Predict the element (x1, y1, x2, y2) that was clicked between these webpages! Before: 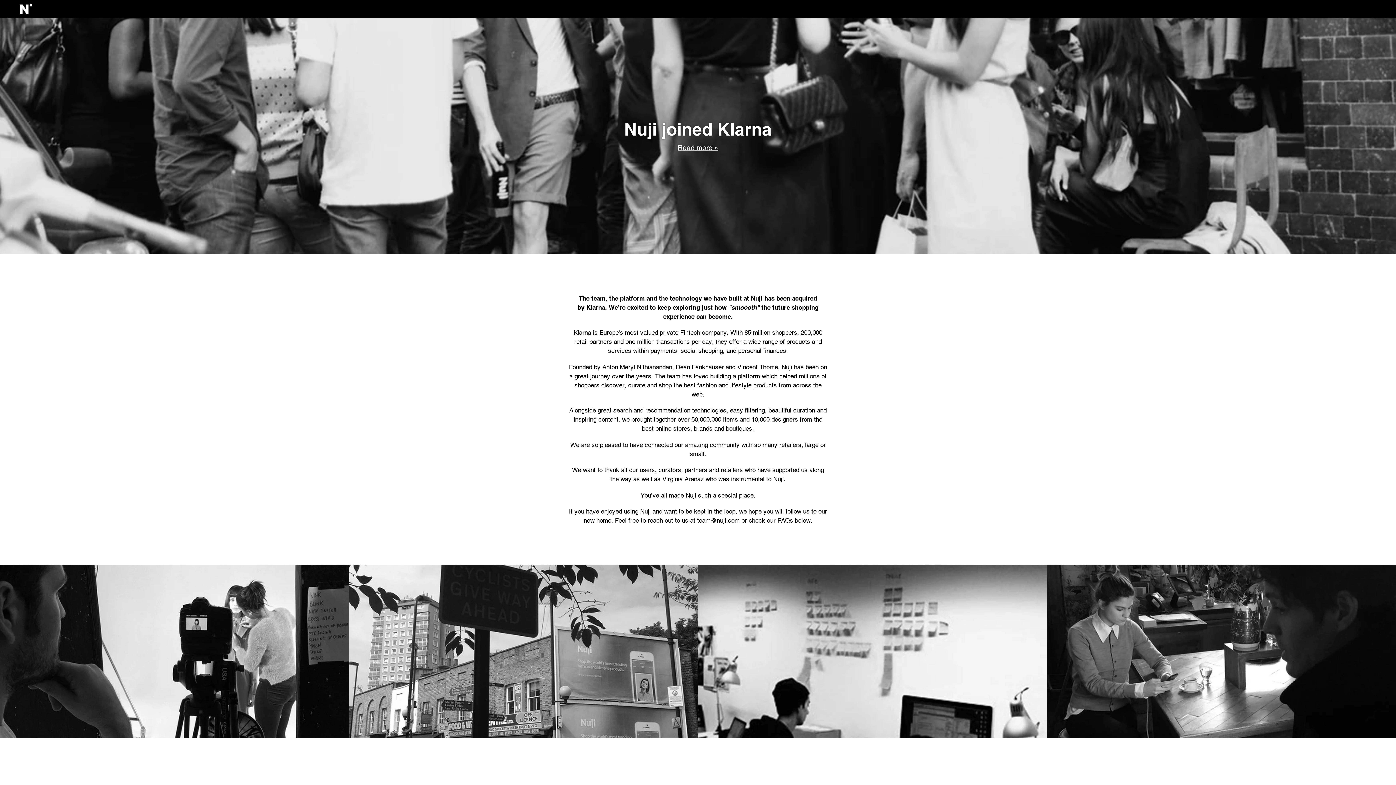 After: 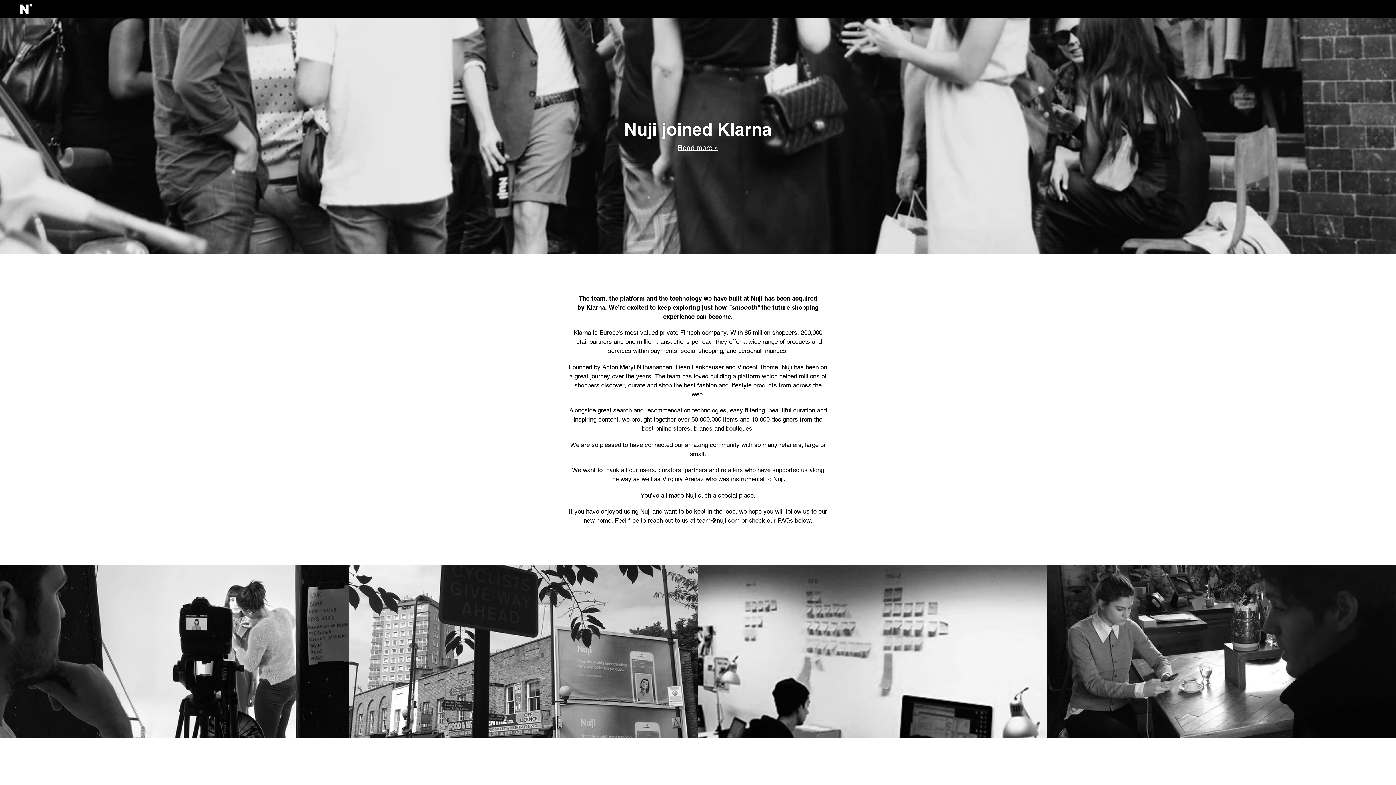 Action: bbox: (20, 3, 358, 14)